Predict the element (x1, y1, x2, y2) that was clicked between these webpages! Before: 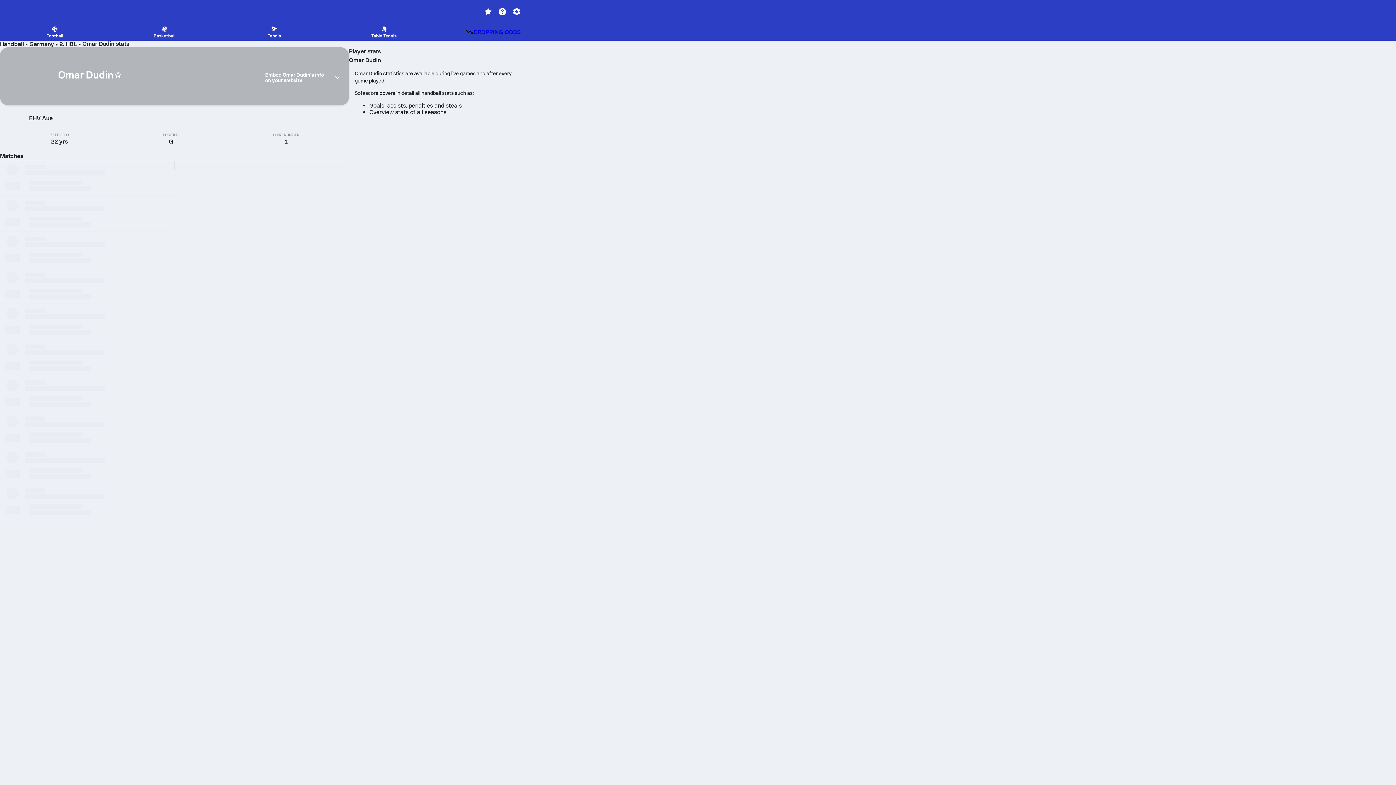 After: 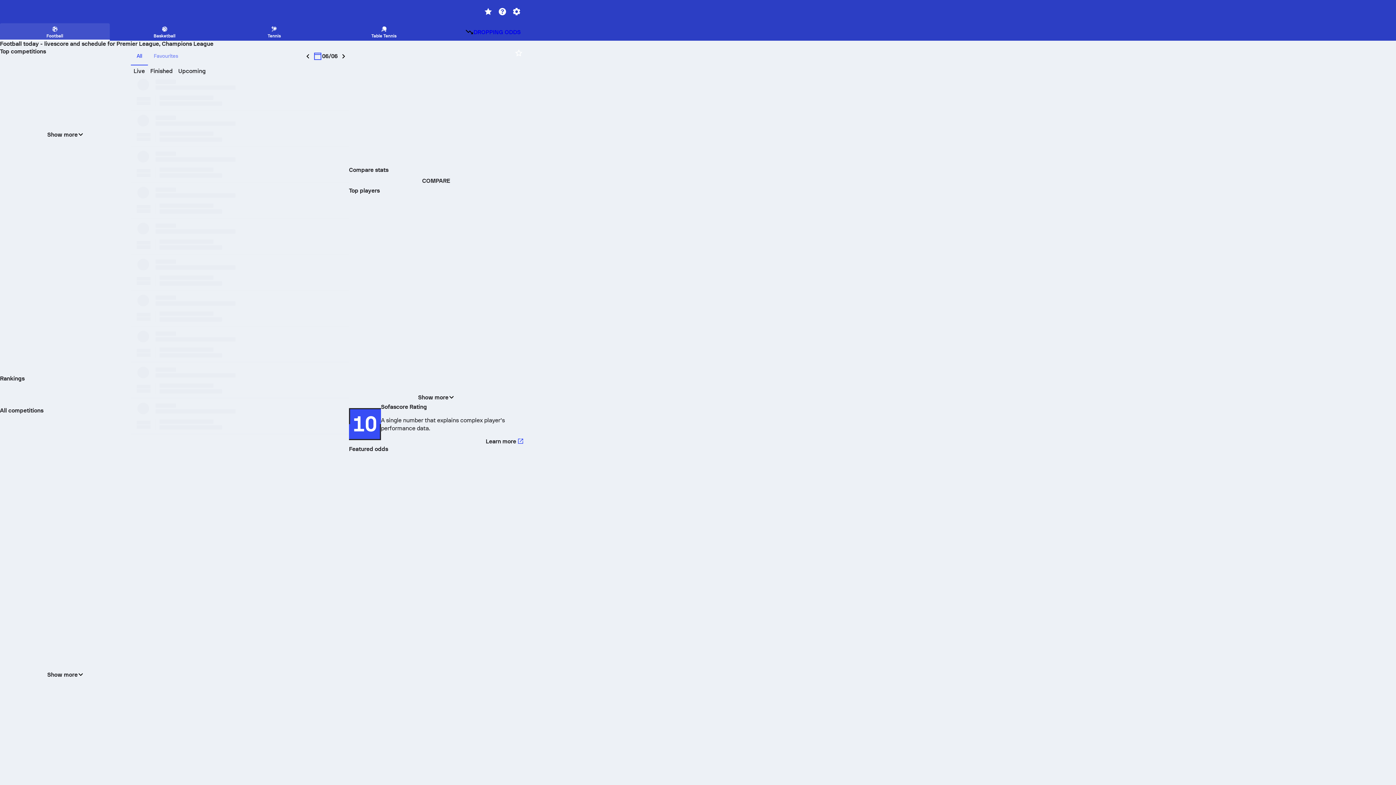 Action: bbox: (0, 23, 109, 39) label: Football